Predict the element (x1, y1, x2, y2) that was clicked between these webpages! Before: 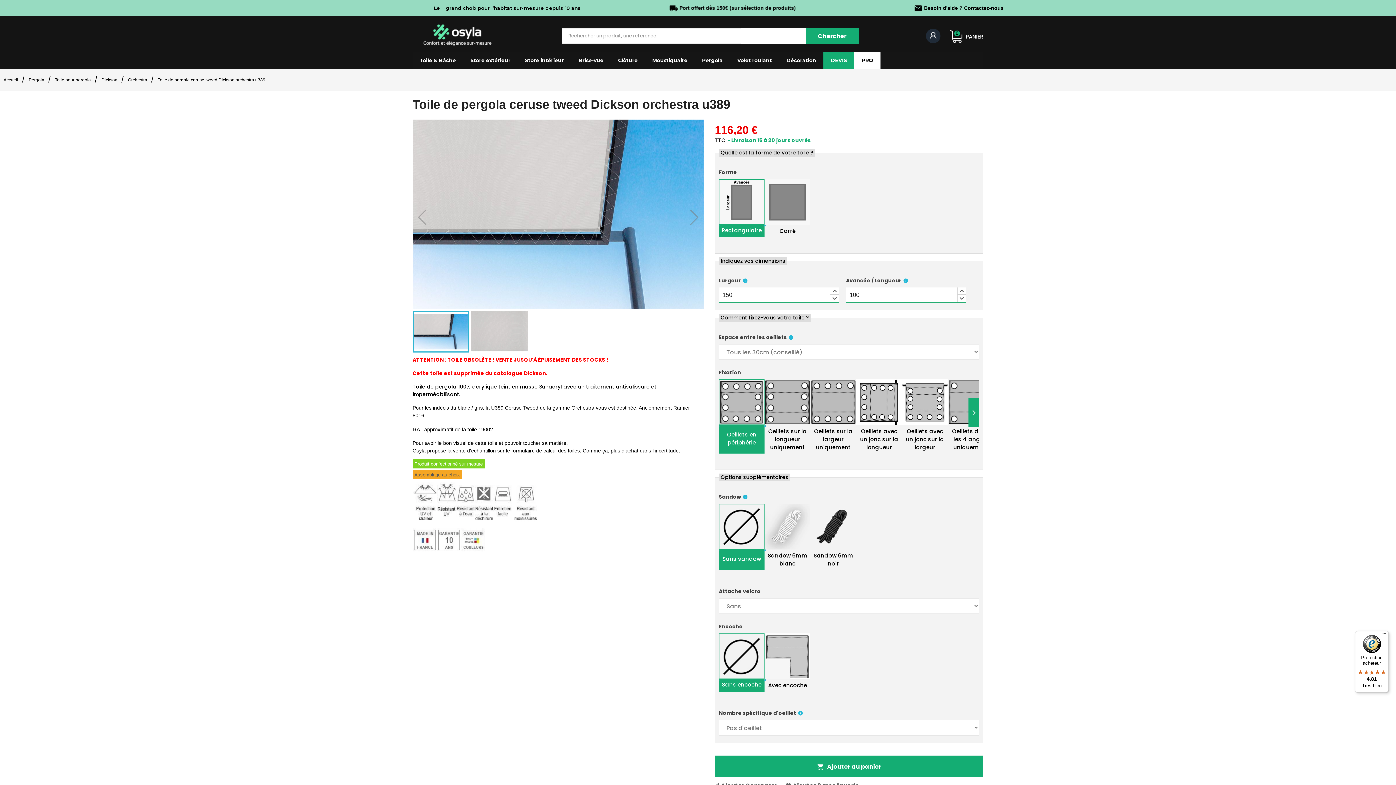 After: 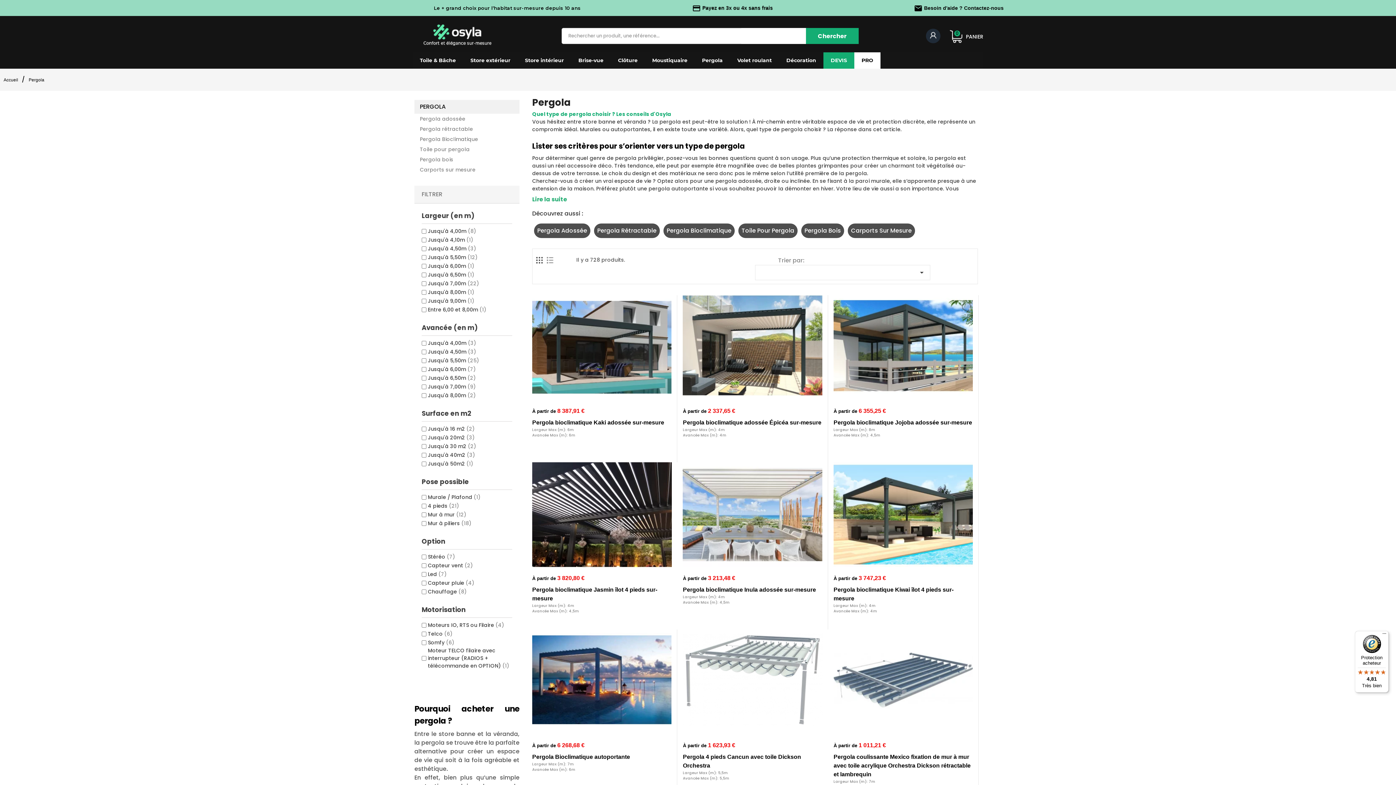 Action: bbox: (694, 52, 730, 68) label: Pergola